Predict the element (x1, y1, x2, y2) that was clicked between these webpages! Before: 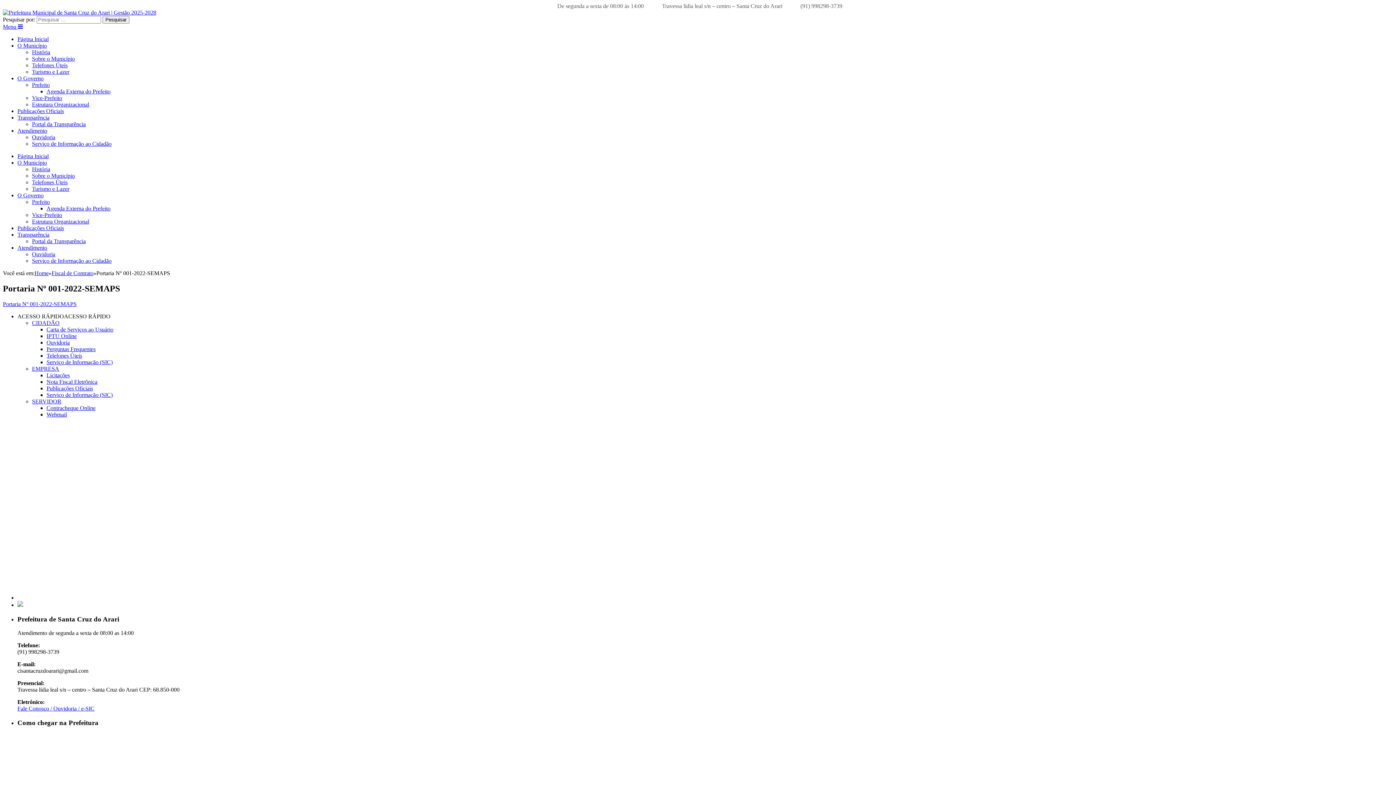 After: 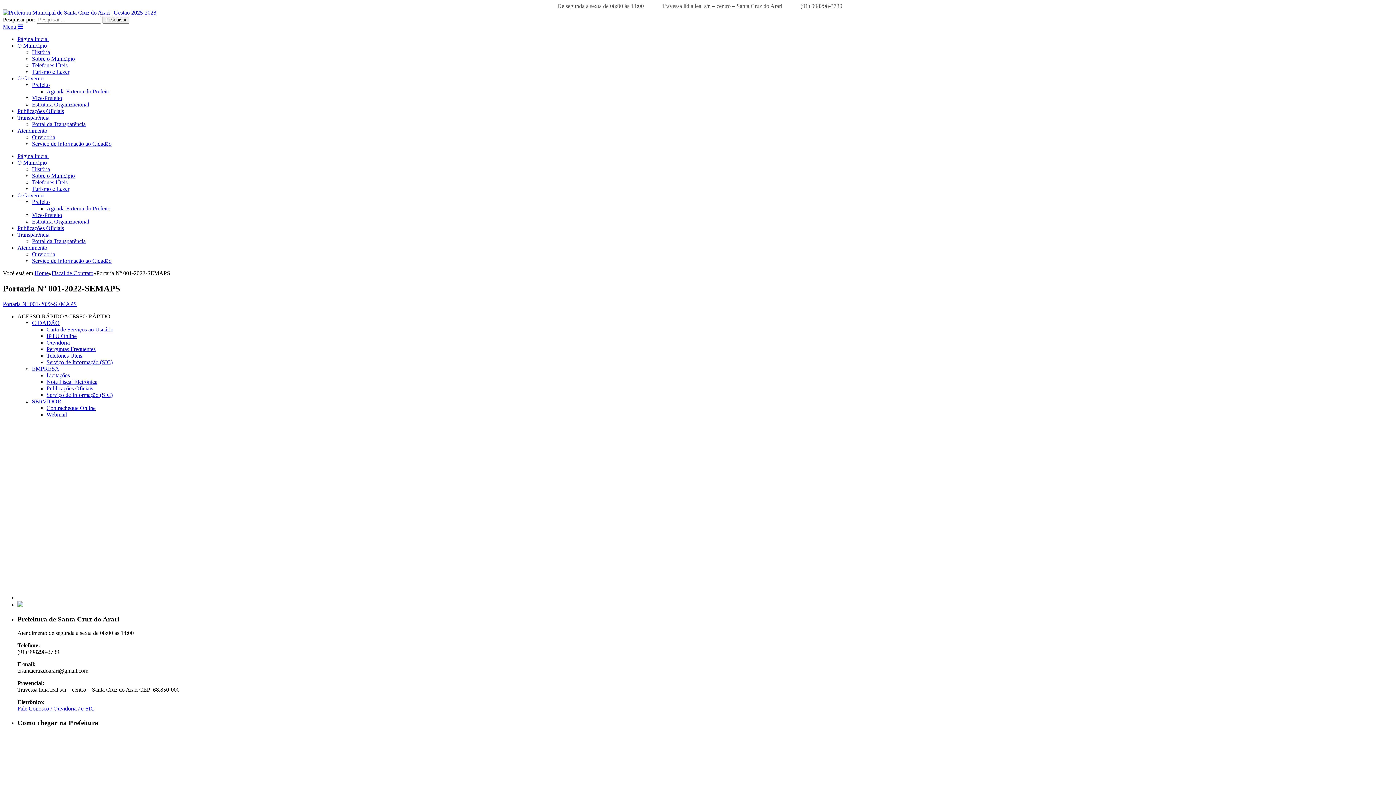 Action: label: Publicações Oficiais bbox: (17, 225, 64, 231)